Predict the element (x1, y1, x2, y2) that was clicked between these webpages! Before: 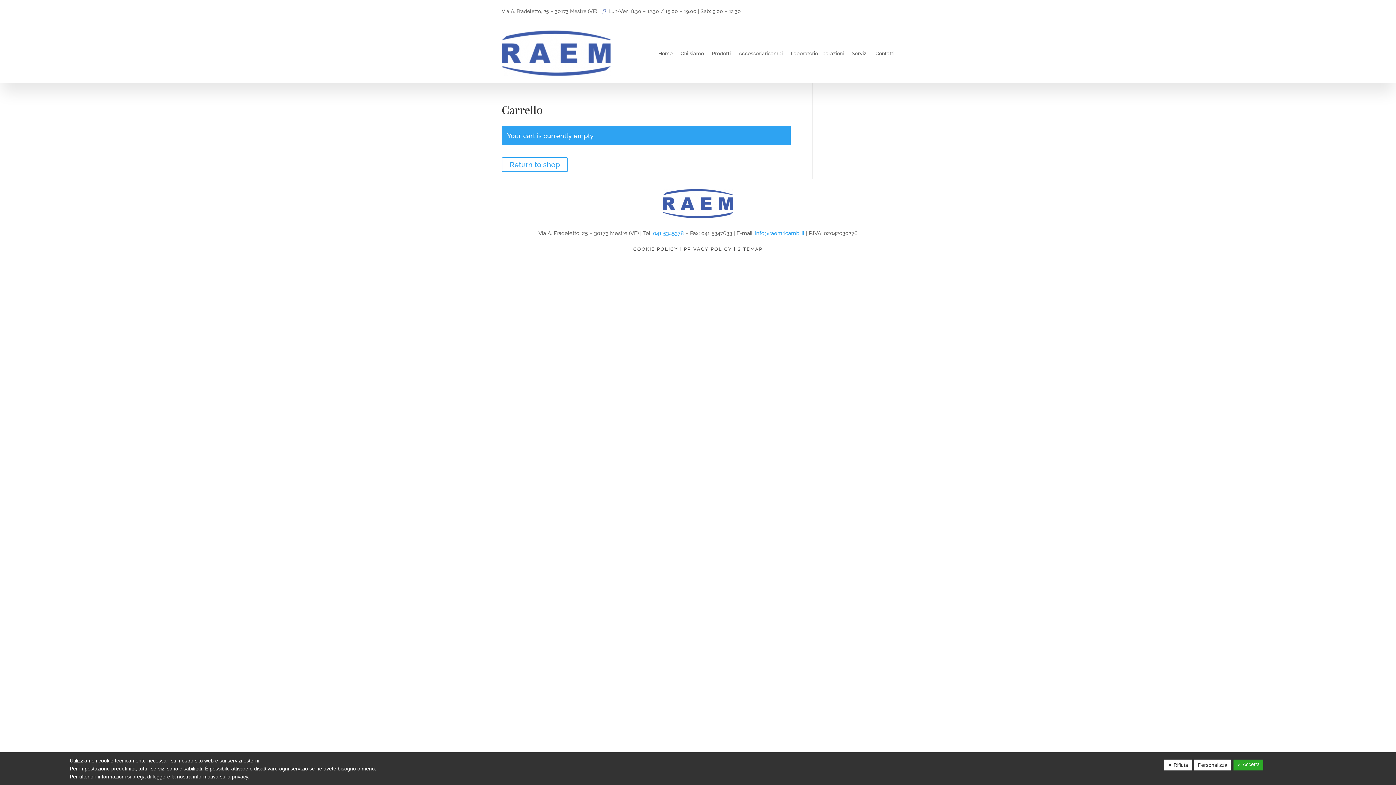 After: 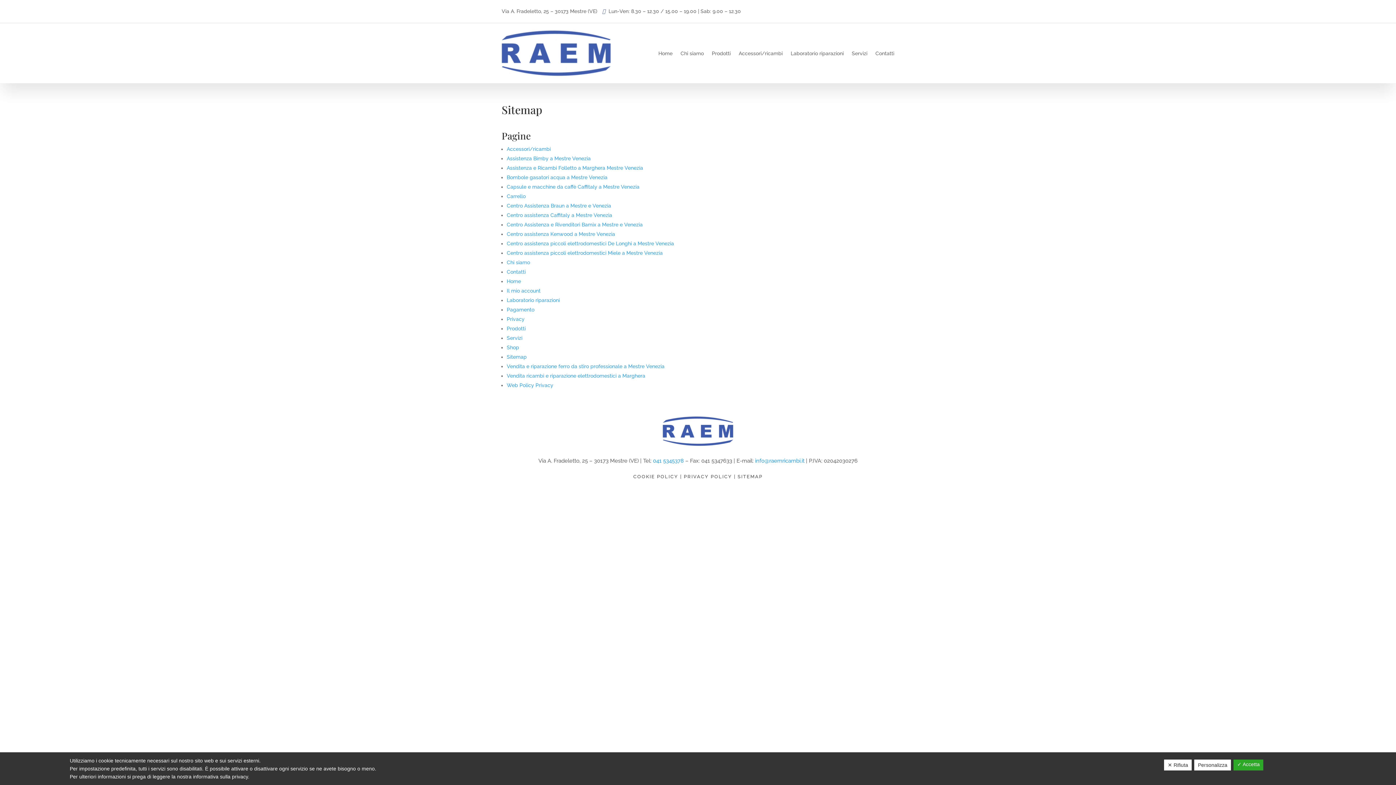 Action: label: SITEMAP bbox: (737, 246, 762, 251)